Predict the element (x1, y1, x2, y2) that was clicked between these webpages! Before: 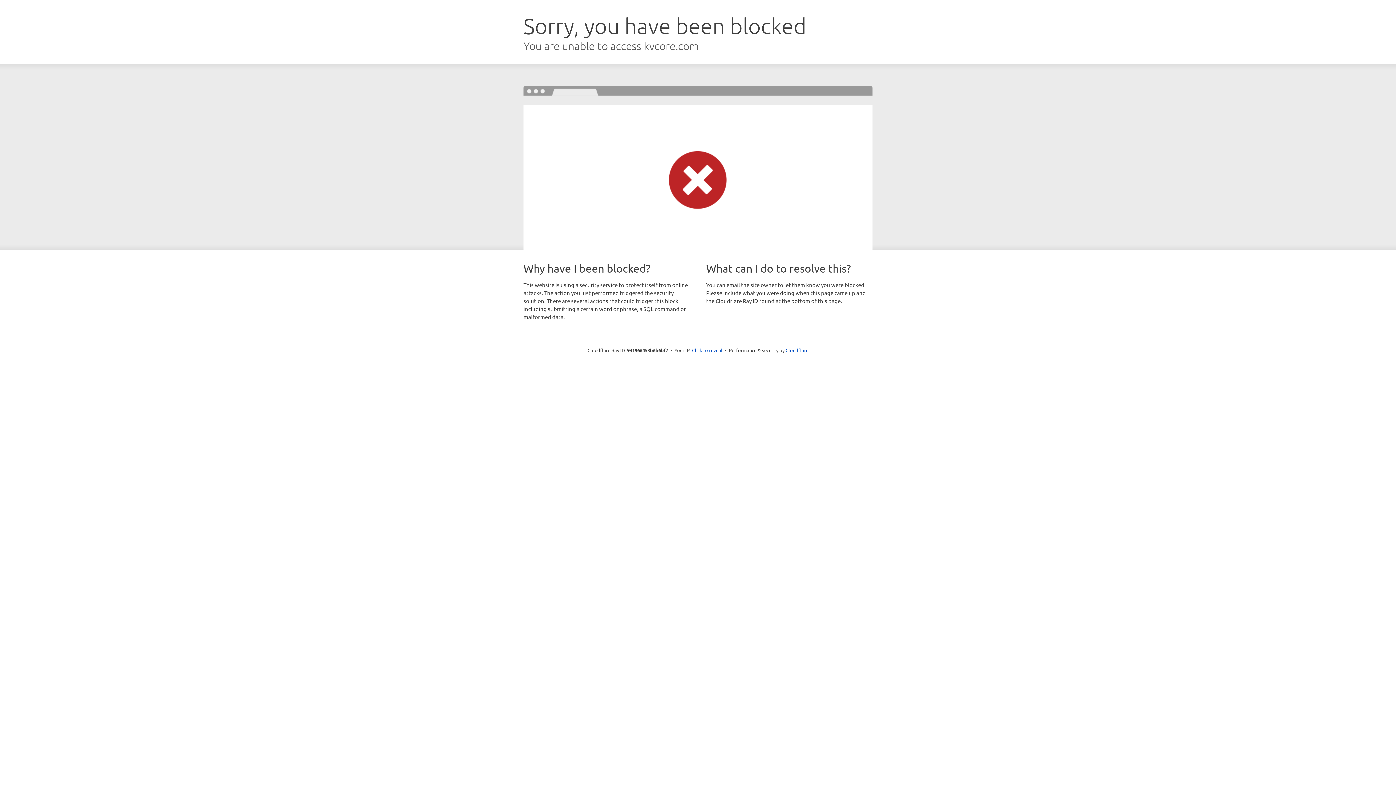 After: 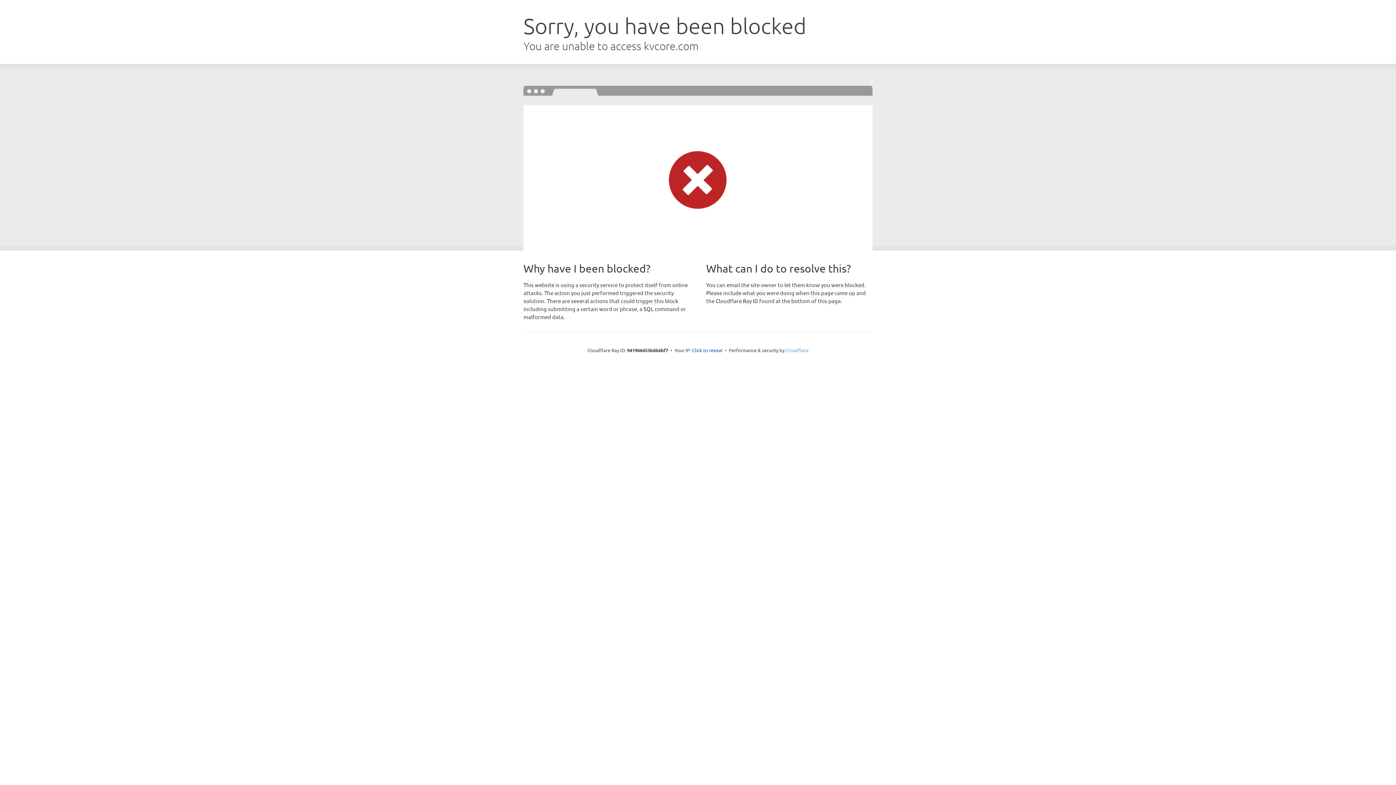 Action: label: Cloudflare bbox: (785, 347, 808, 353)